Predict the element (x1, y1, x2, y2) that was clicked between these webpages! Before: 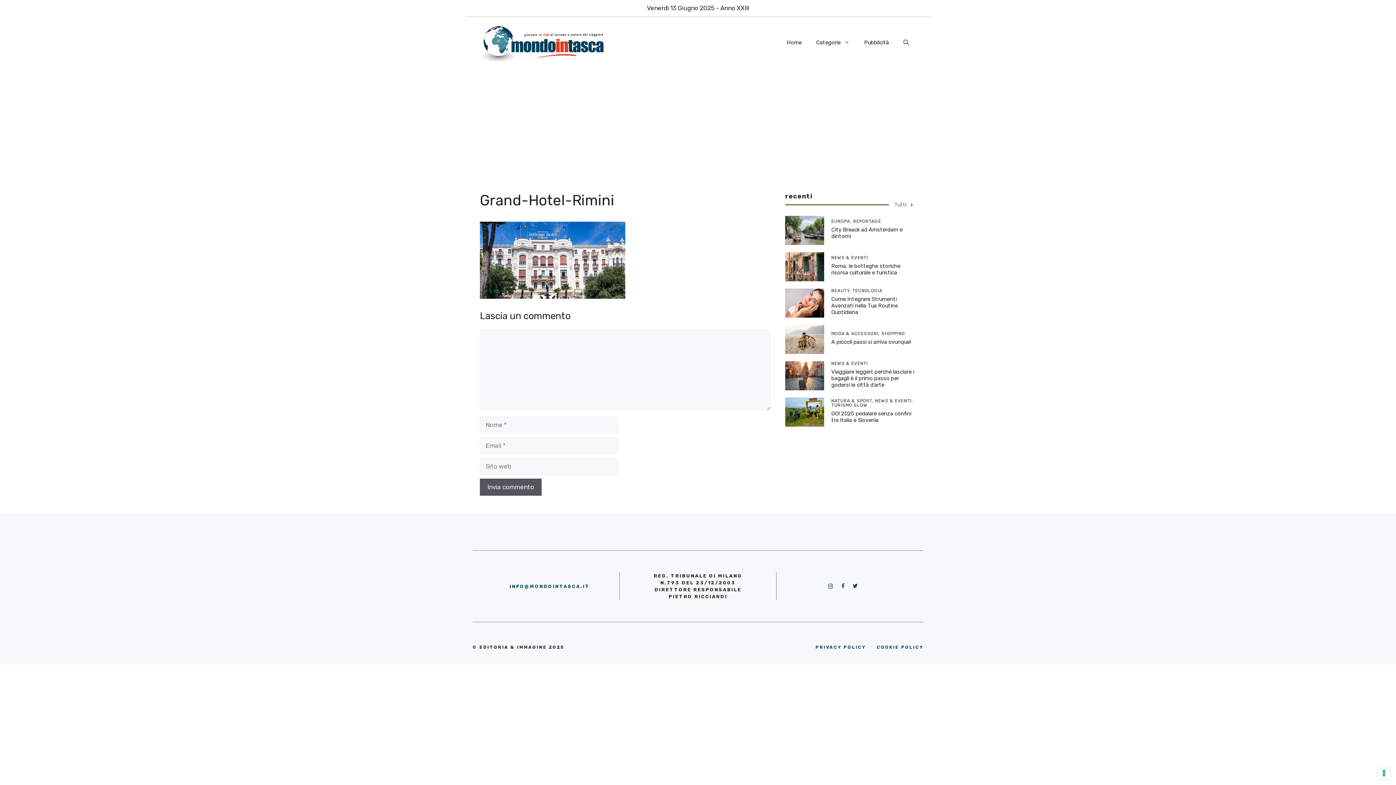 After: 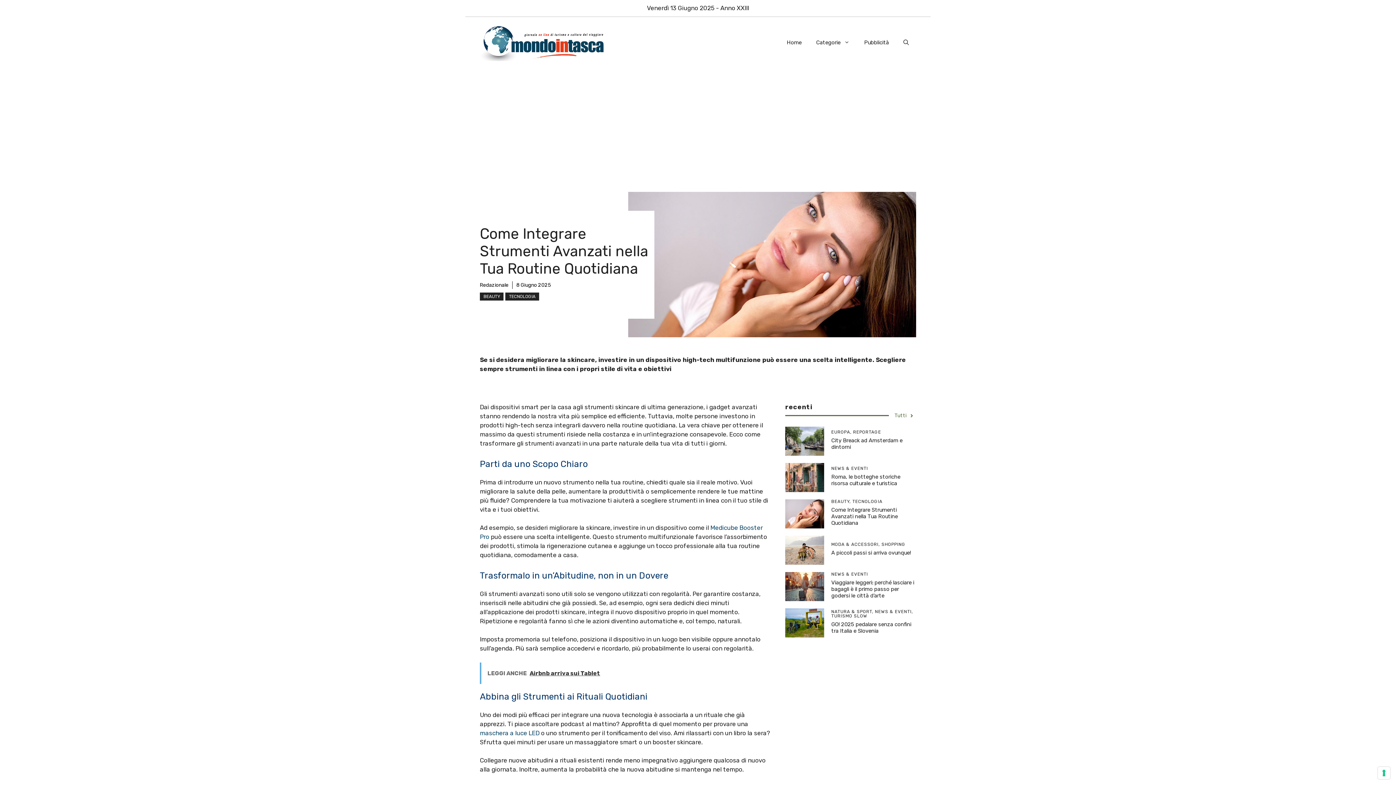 Action: bbox: (785, 299, 824, 306)